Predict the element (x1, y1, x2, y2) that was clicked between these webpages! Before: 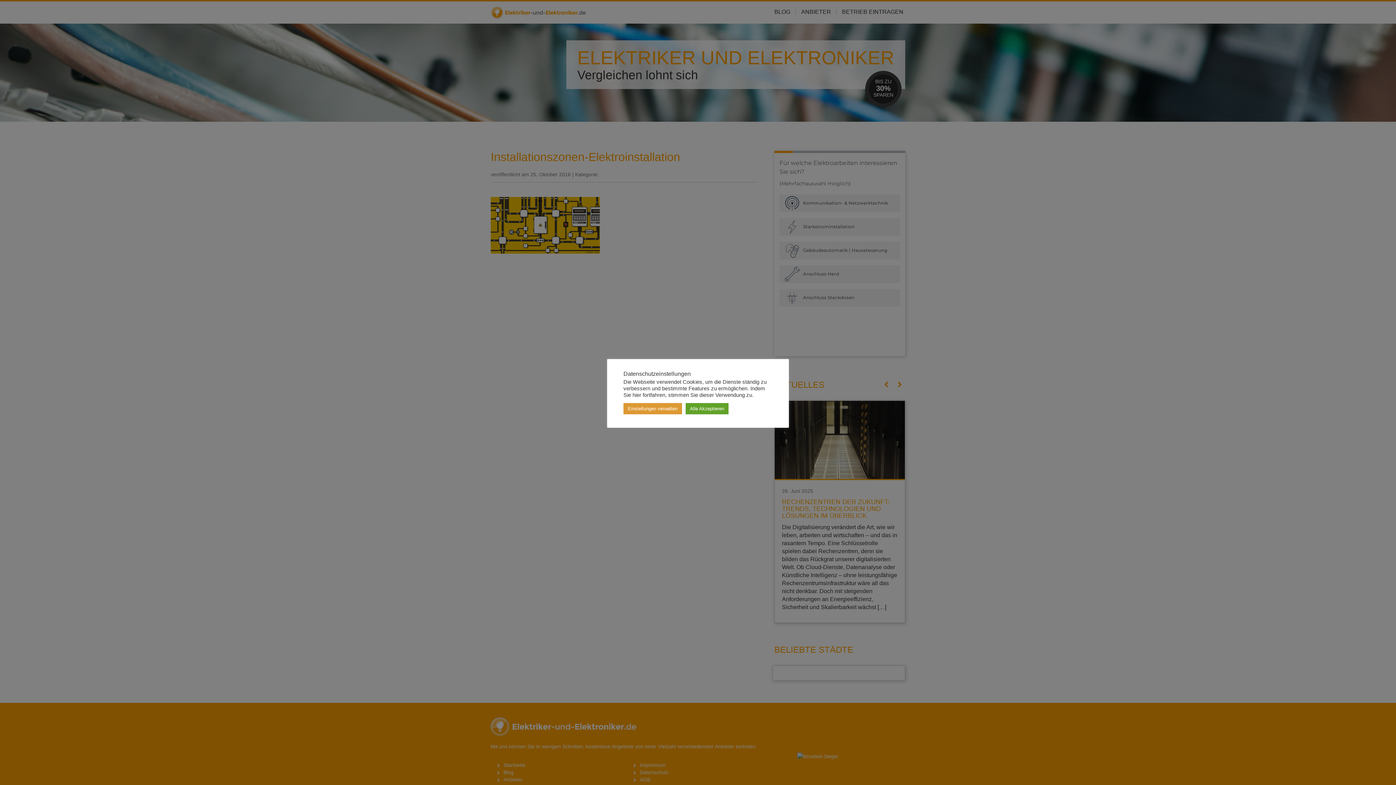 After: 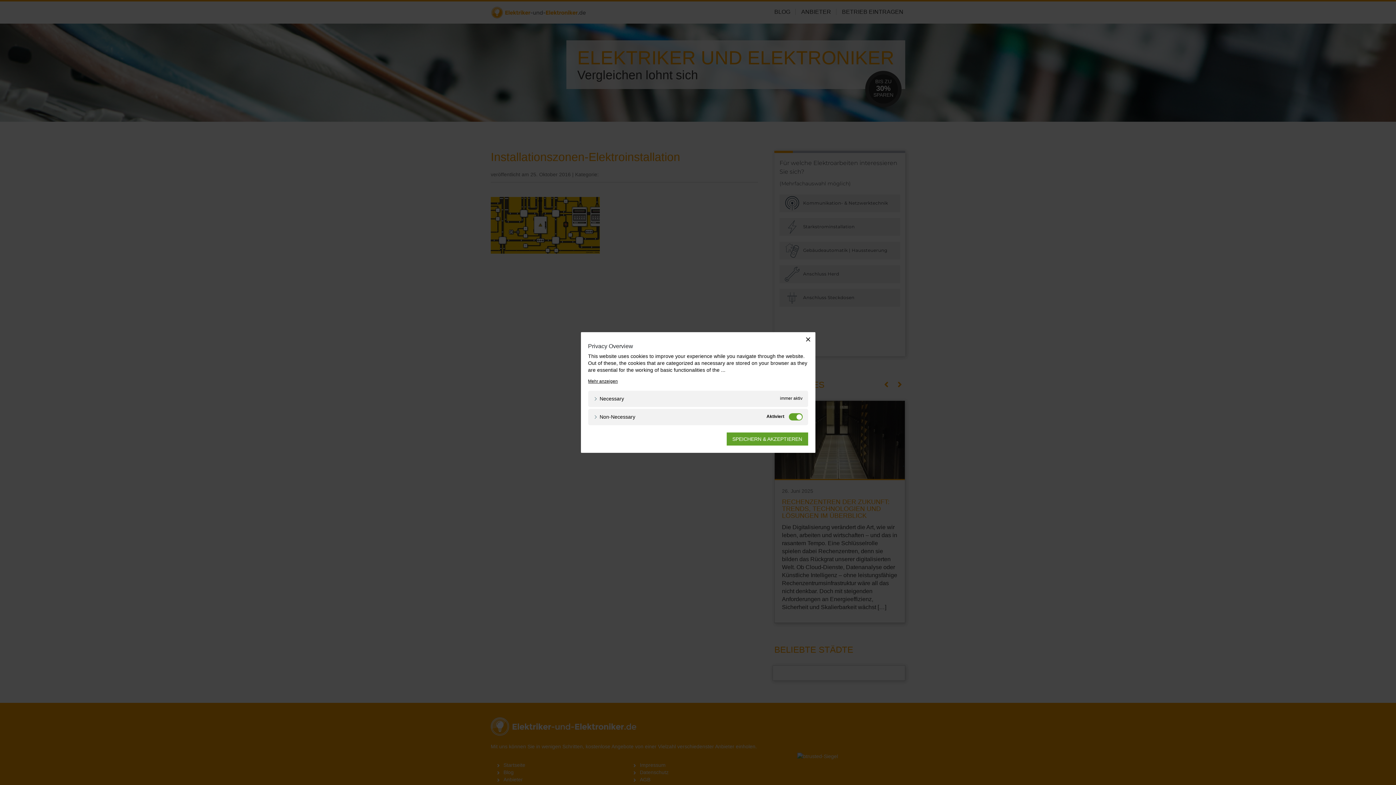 Action: label: Einstellungen verwalten bbox: (623, 403, 682, 414)